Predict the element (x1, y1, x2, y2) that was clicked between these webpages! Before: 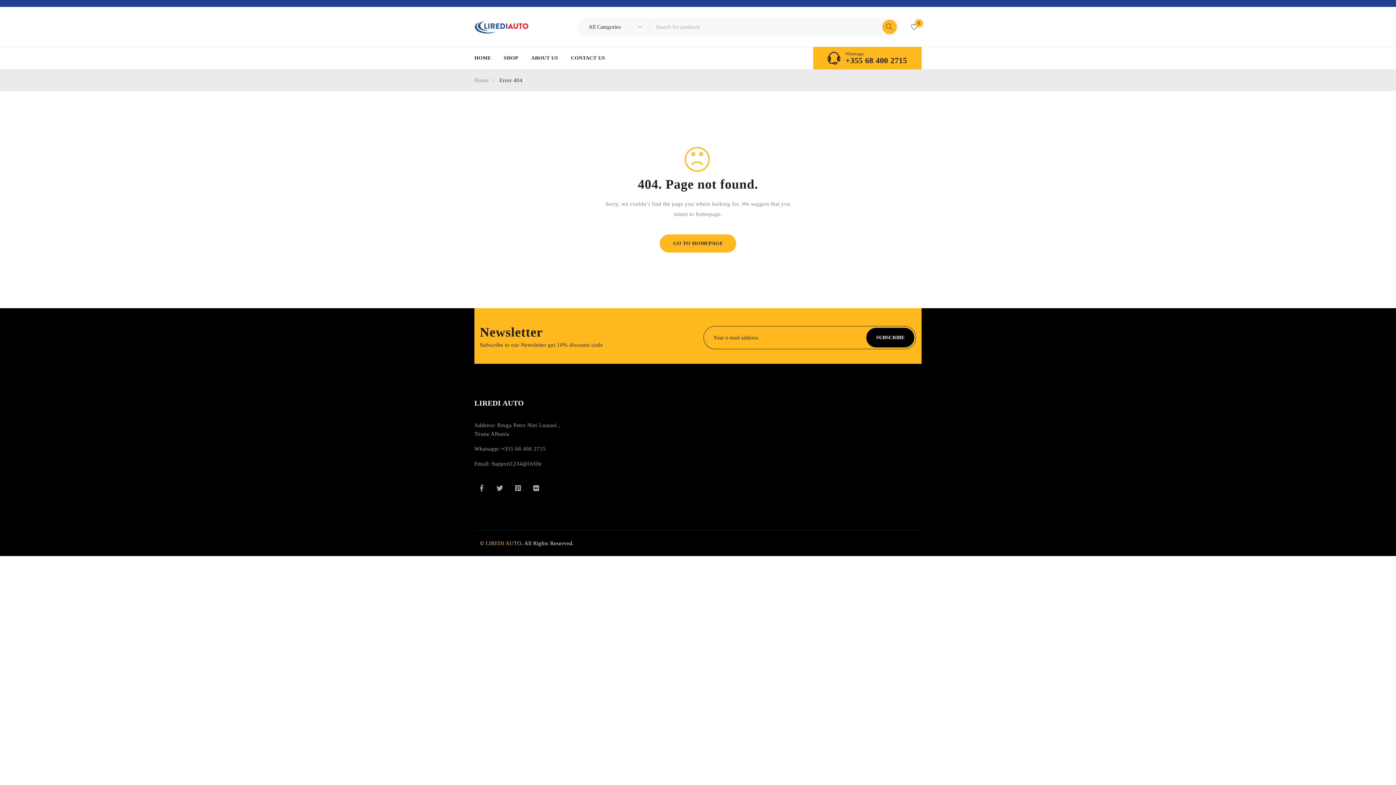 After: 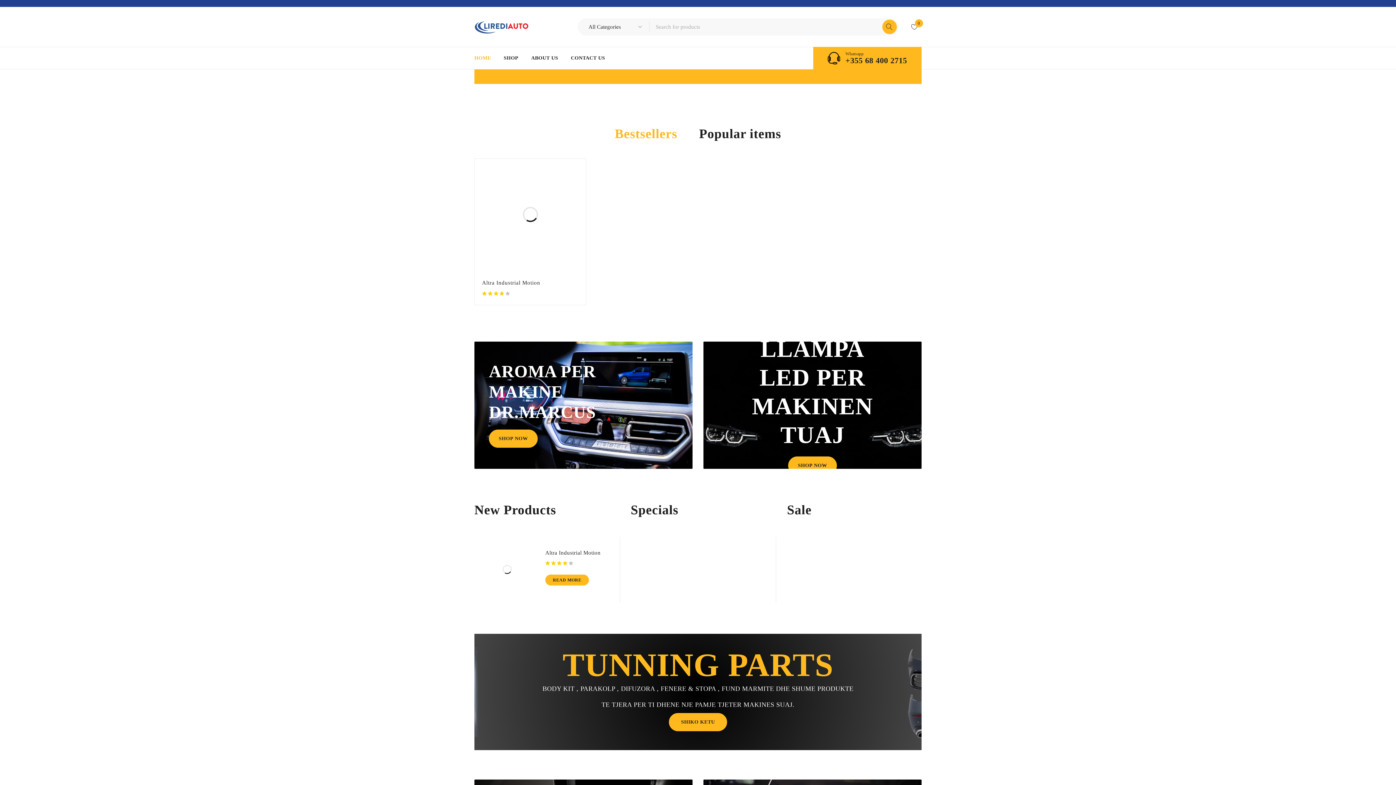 Action: bbox: (474, 16, 529, 37)